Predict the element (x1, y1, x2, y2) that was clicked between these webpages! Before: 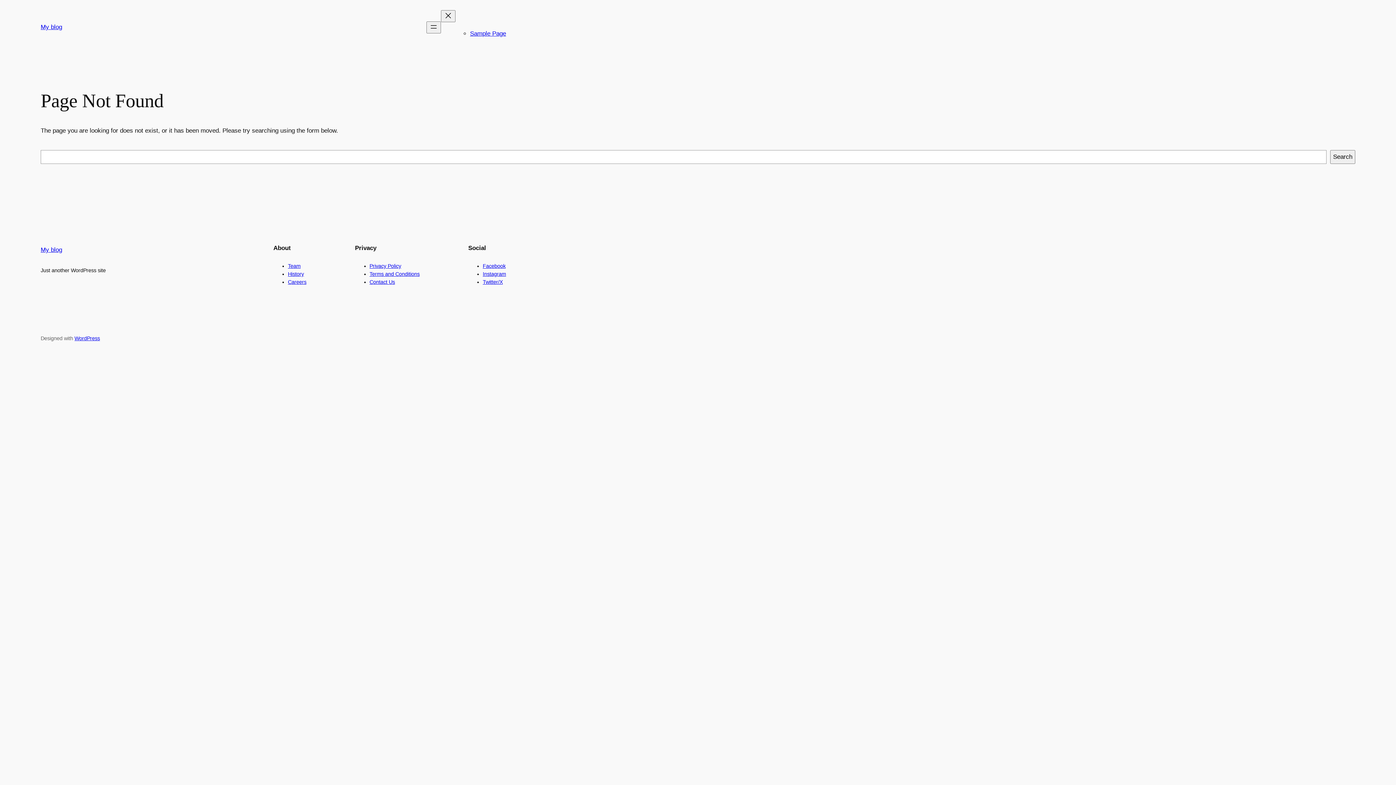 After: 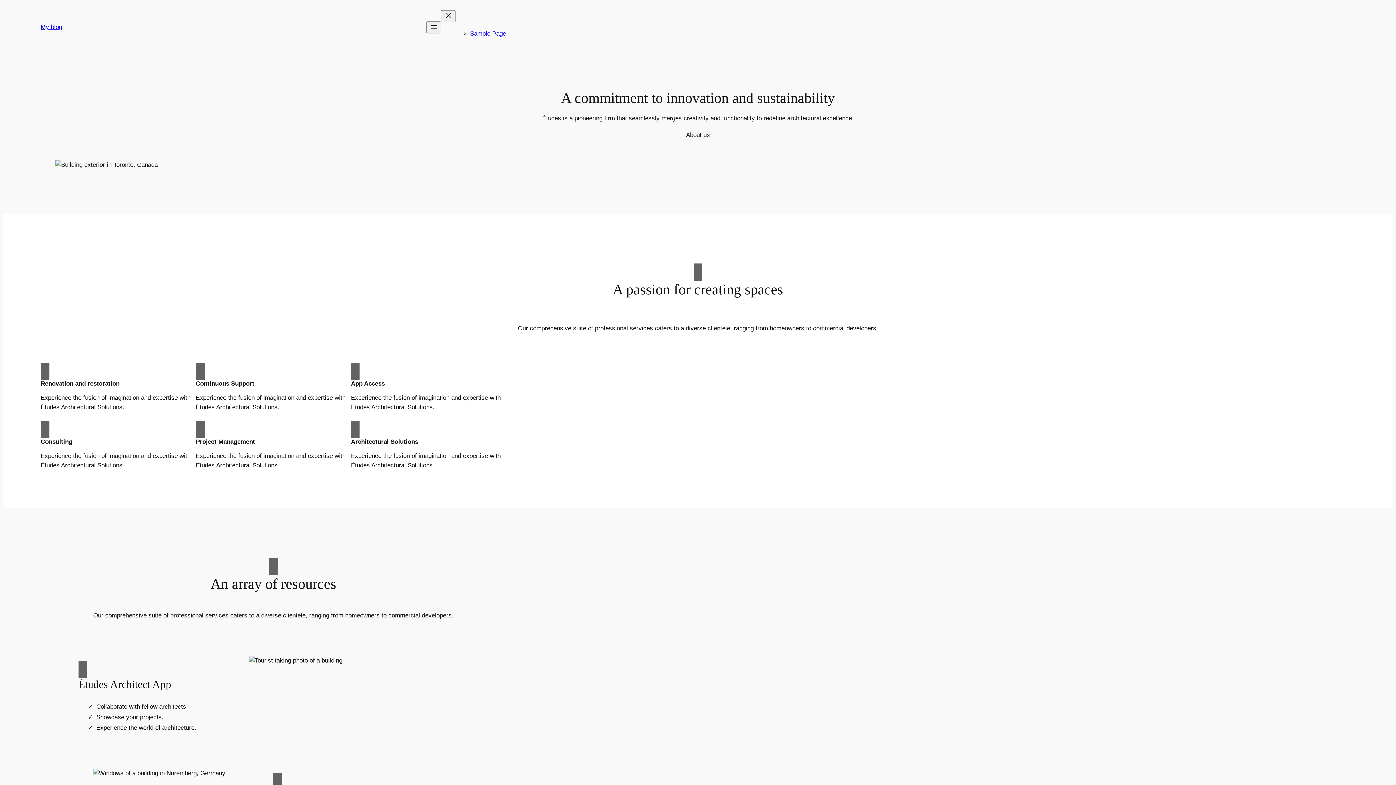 Action: label: My blog bbox: (40, 246, 62, 253)